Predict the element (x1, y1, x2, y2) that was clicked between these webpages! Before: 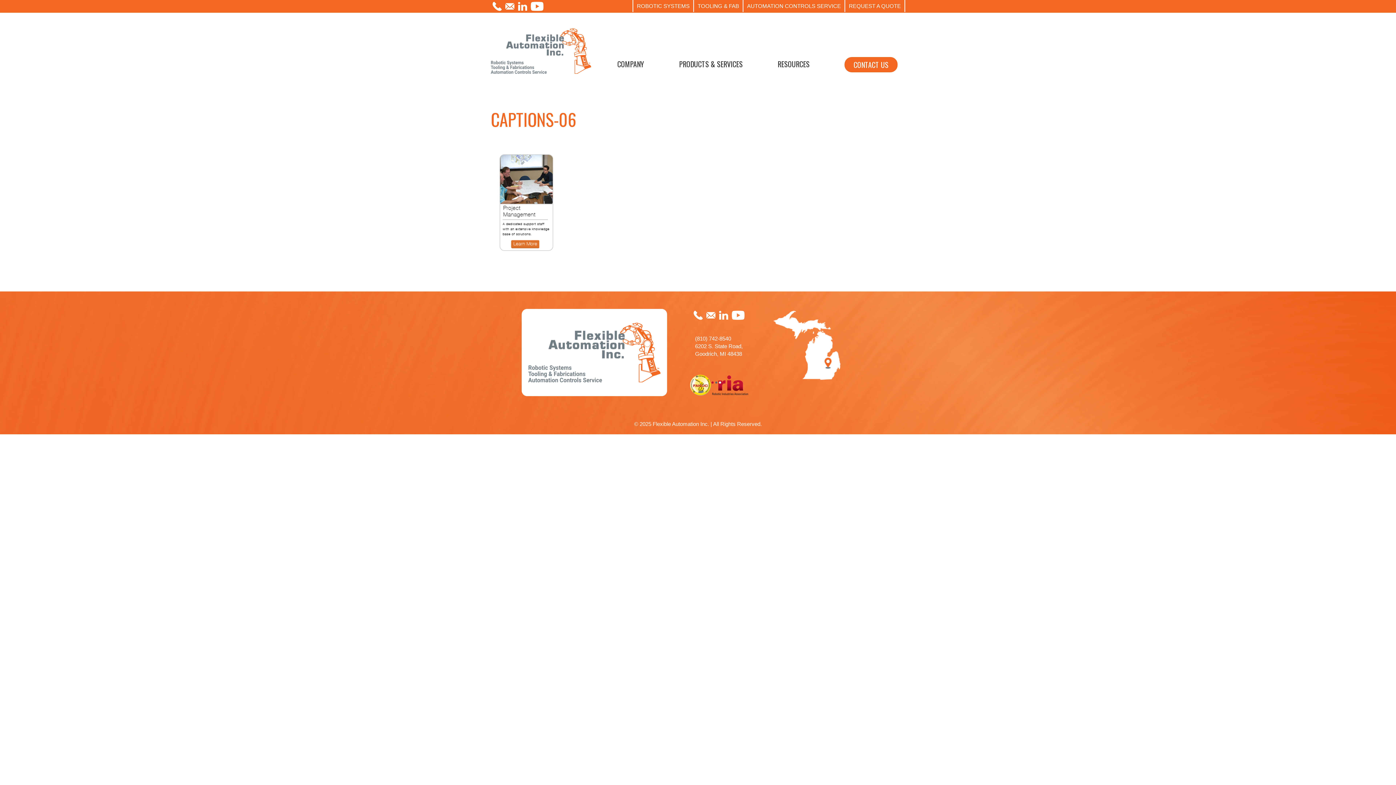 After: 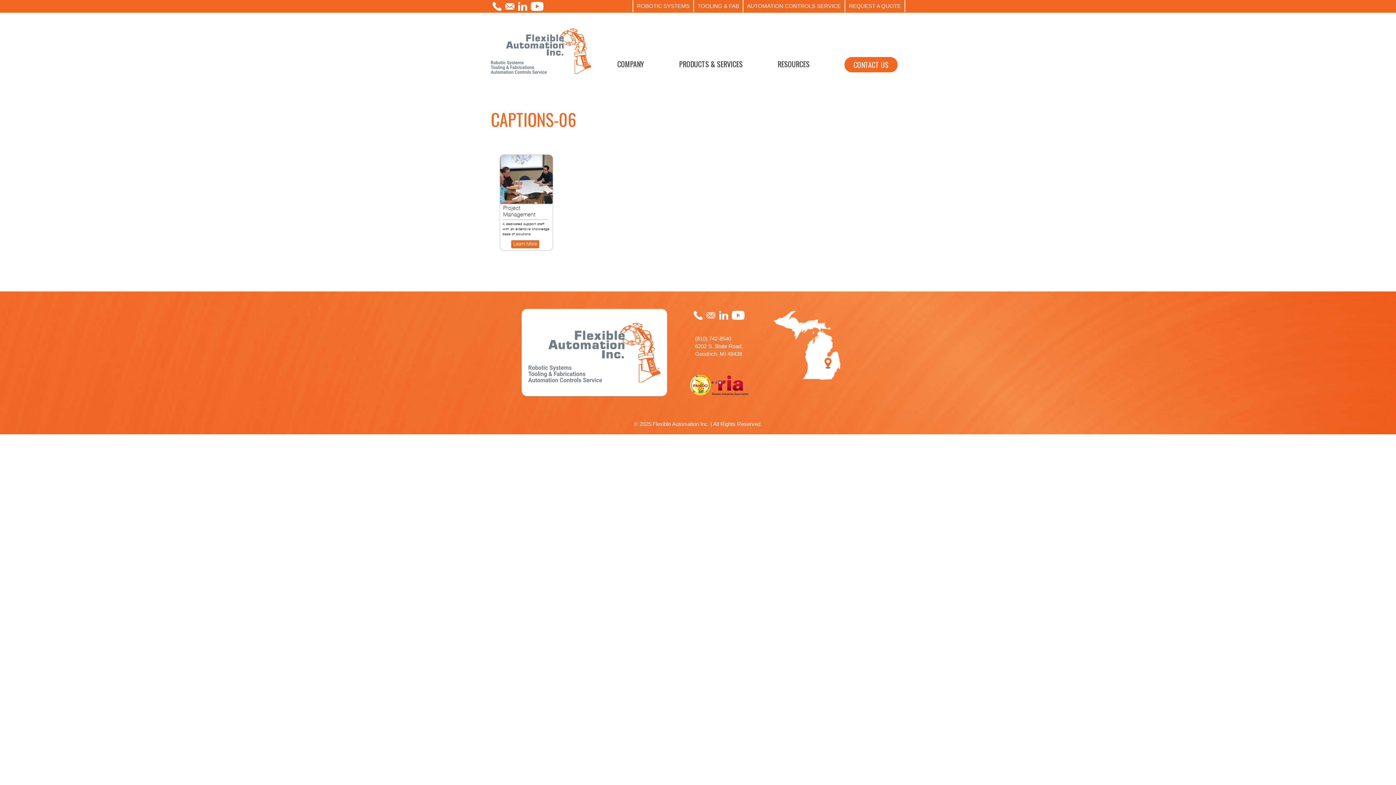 Action: bbox: (704, 309, 717, 321)